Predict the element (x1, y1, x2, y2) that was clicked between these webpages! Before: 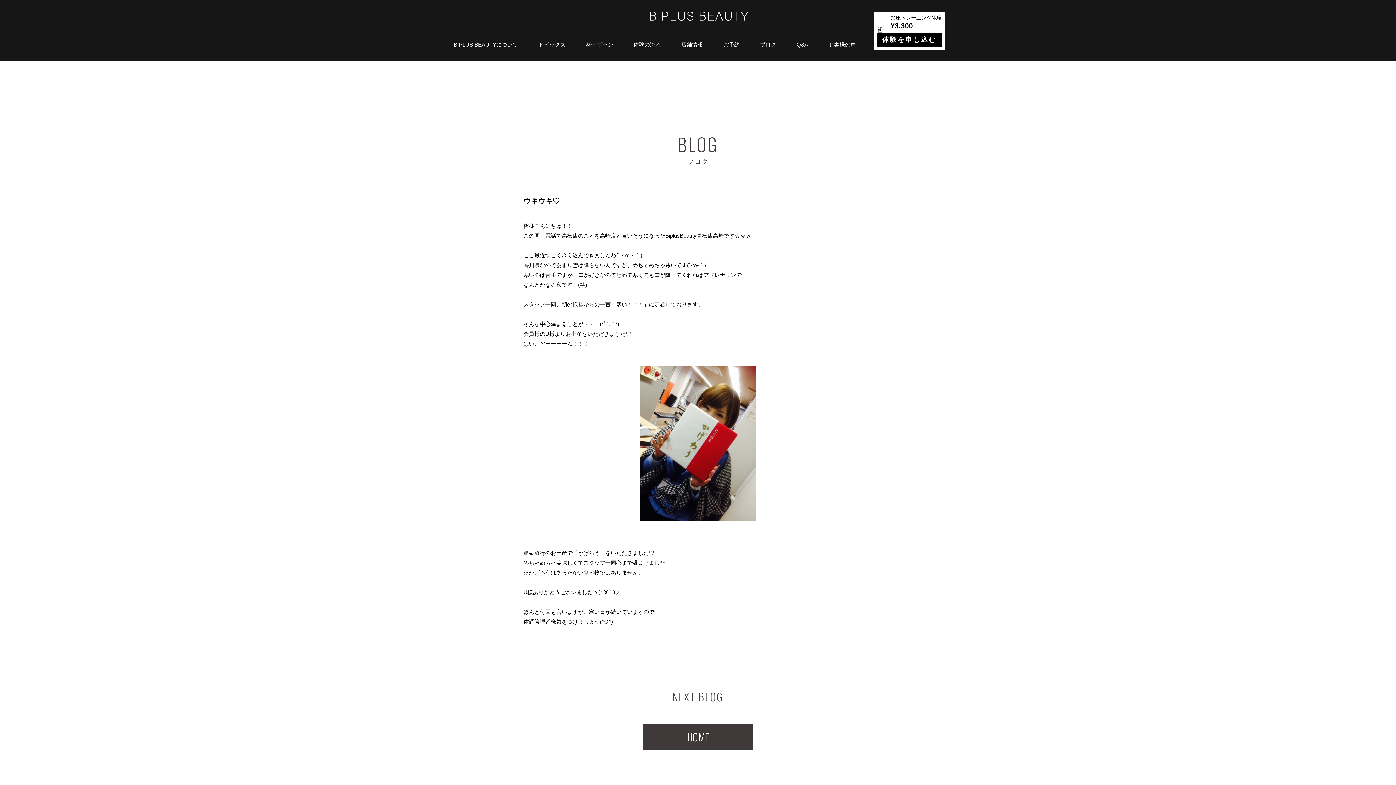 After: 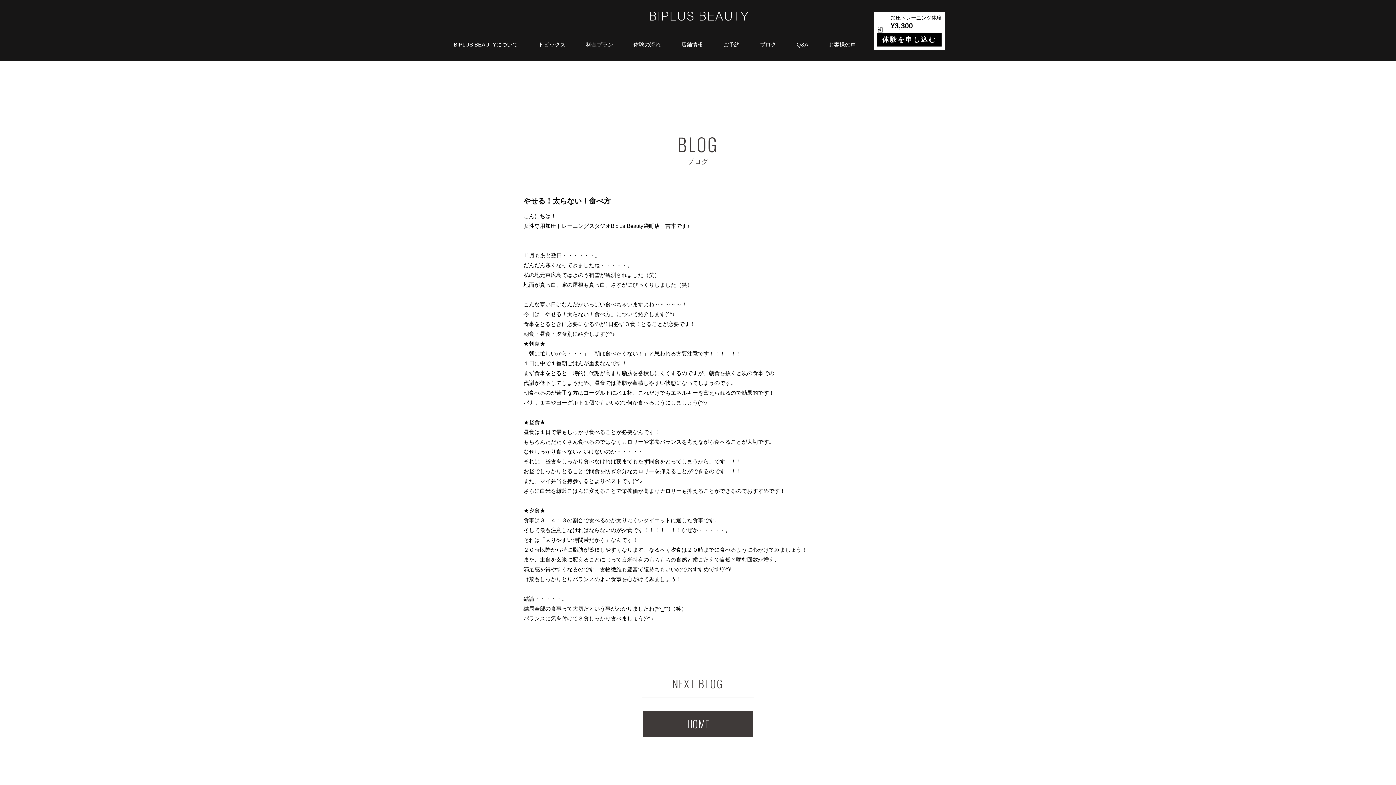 Action: label: NEXT BLOG bbox: (642, 683, 754, 711)